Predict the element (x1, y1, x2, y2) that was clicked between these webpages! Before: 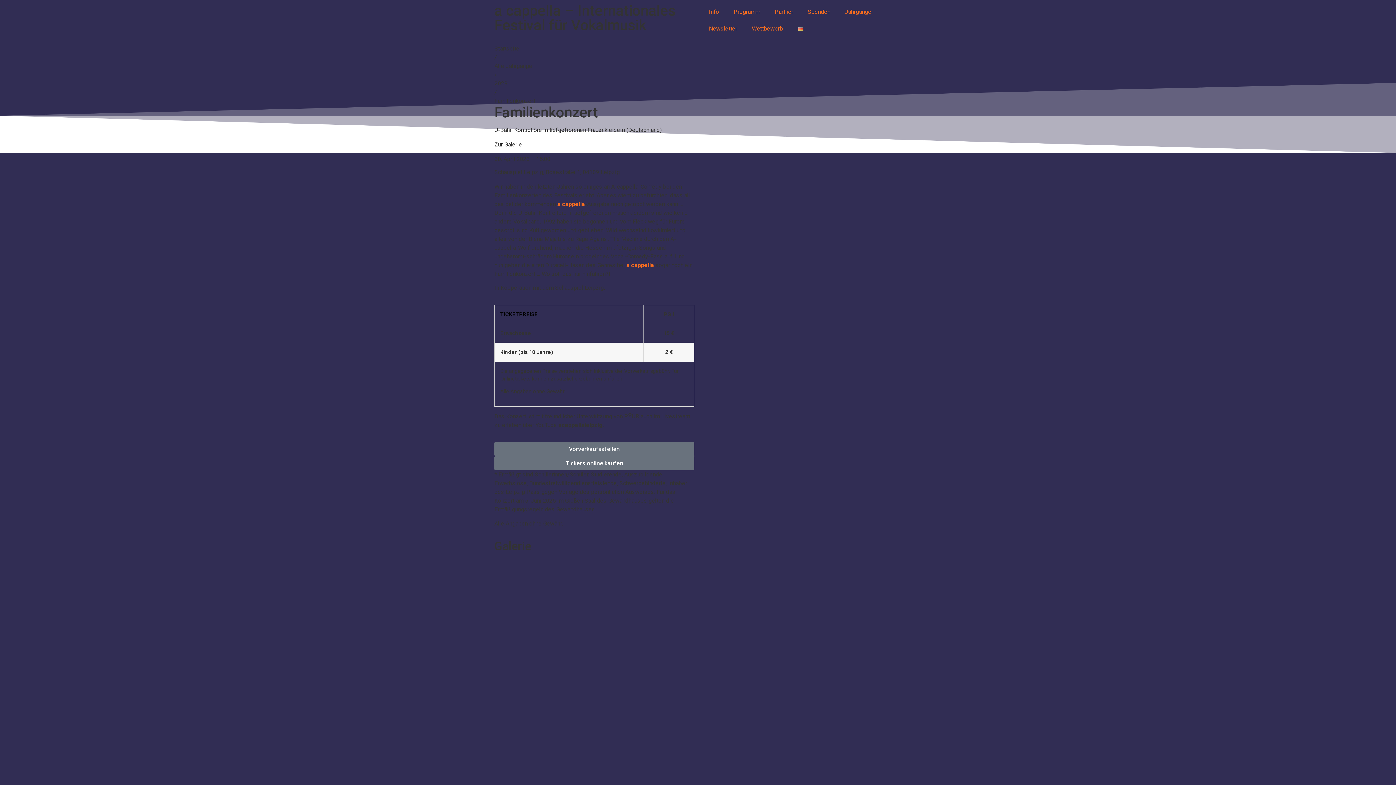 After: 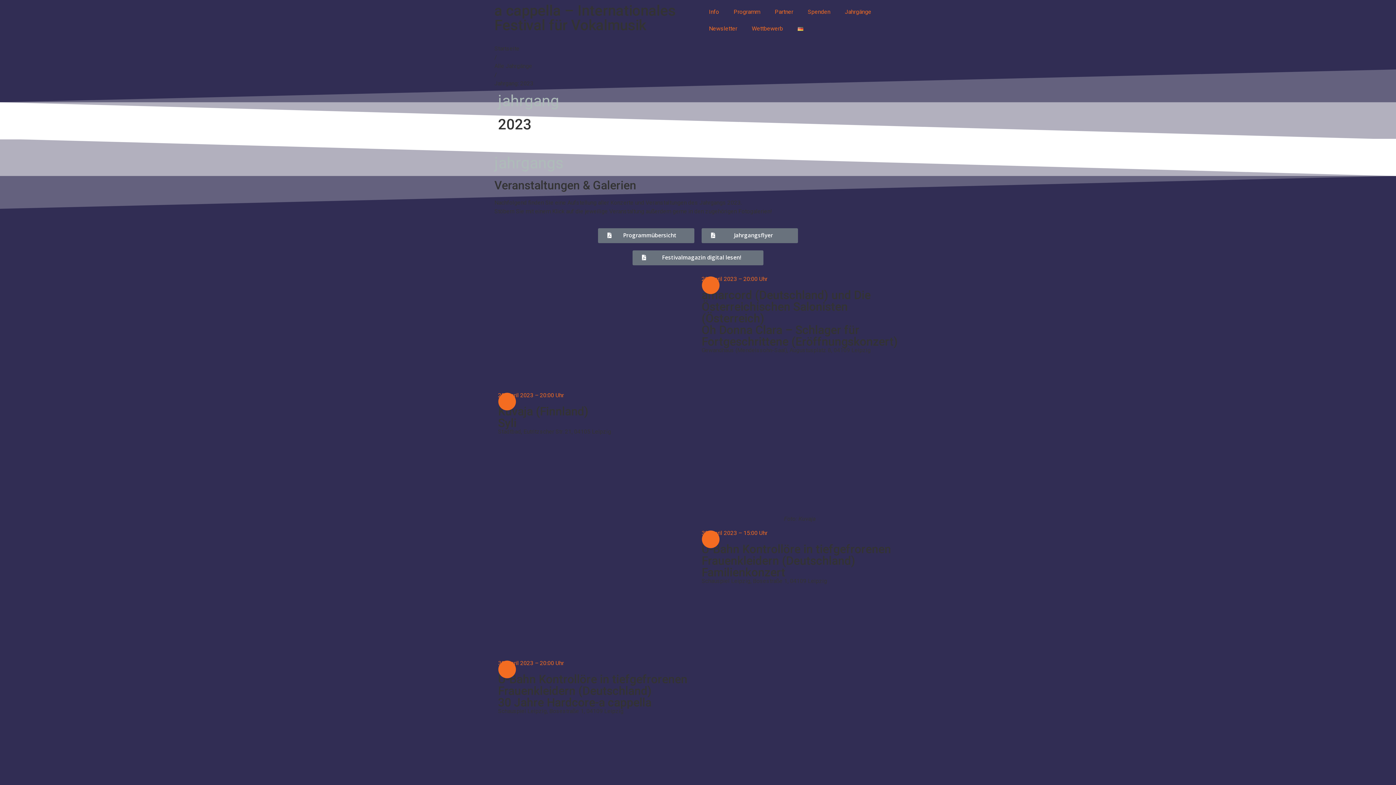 Action: bbox: (494, 80, 507, 86) label: 2023